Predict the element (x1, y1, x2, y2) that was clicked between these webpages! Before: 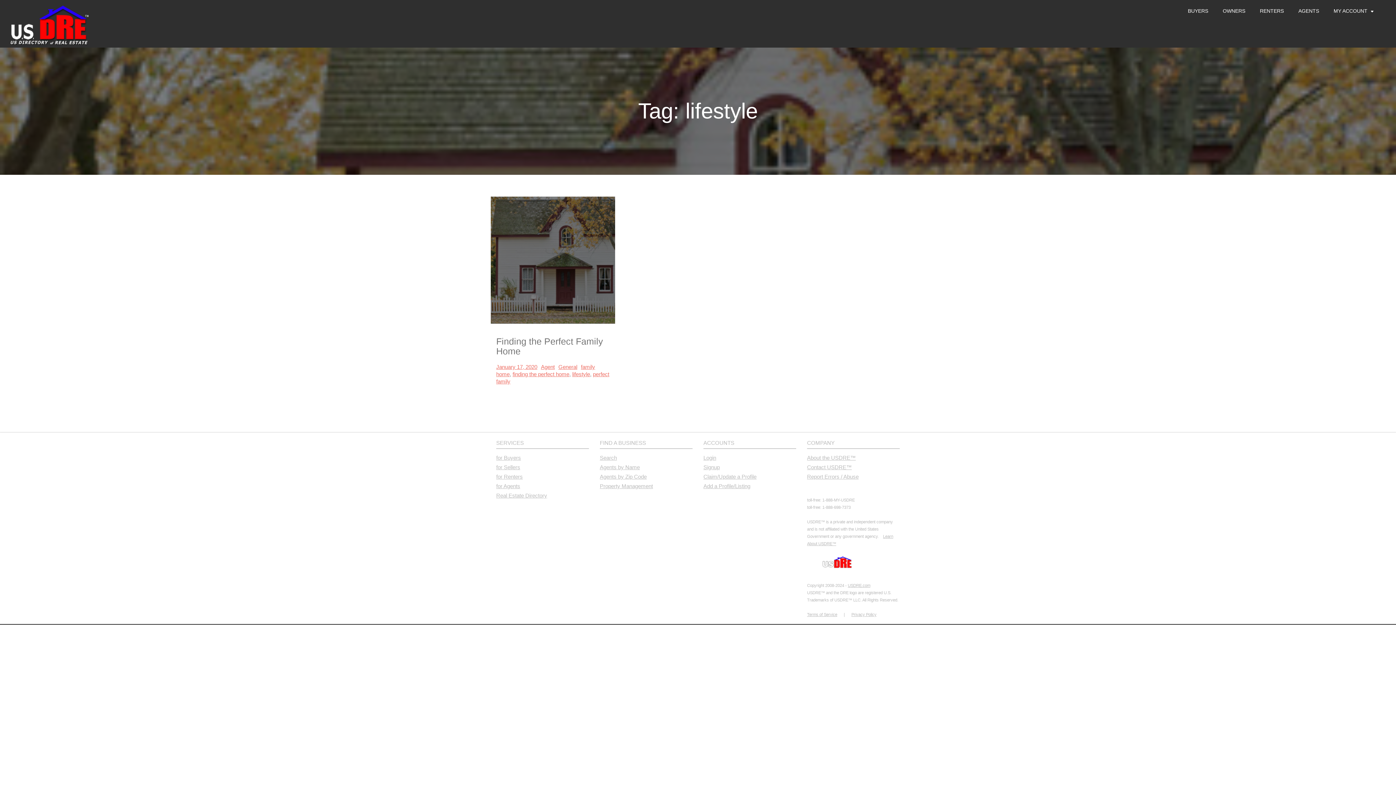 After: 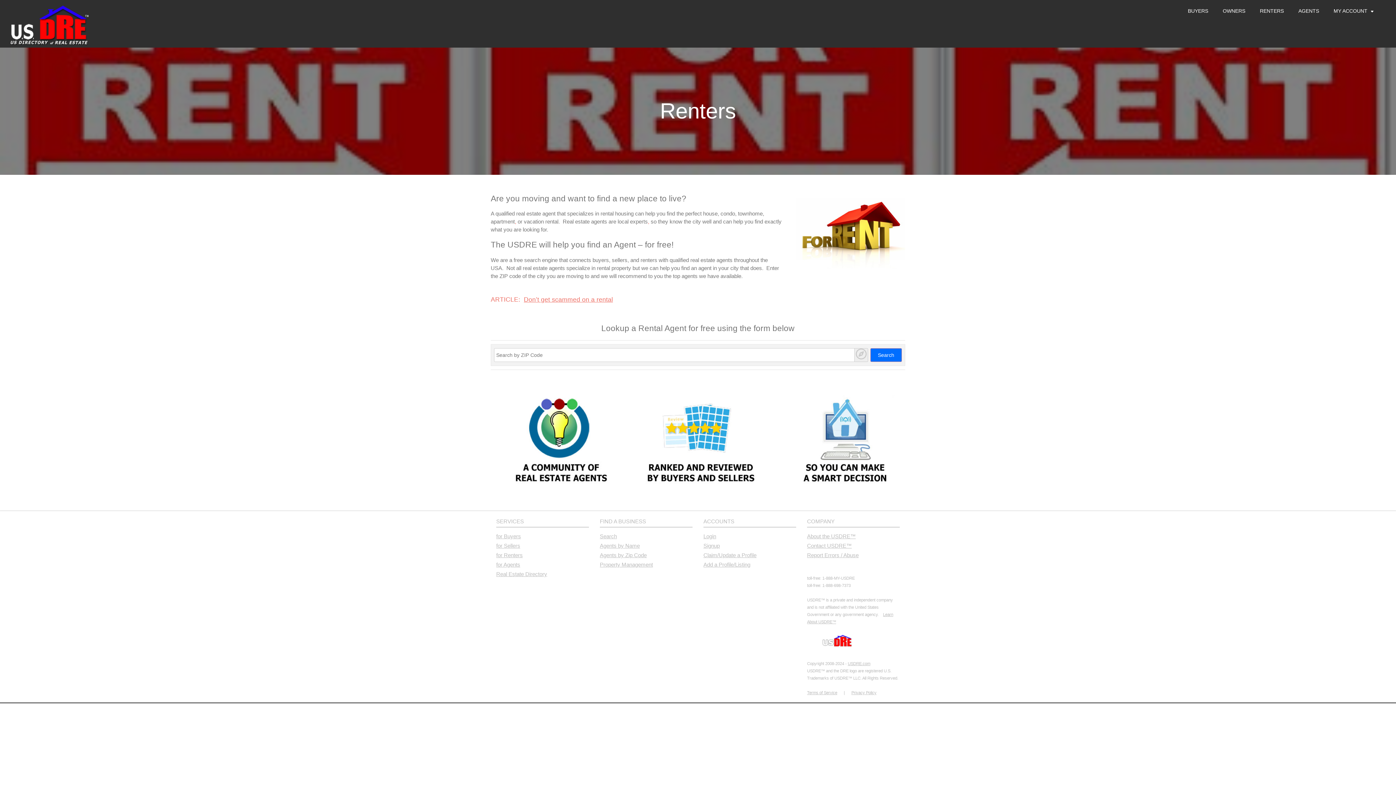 Action: label: for Renters bbox: (496, 473, 522, 479)